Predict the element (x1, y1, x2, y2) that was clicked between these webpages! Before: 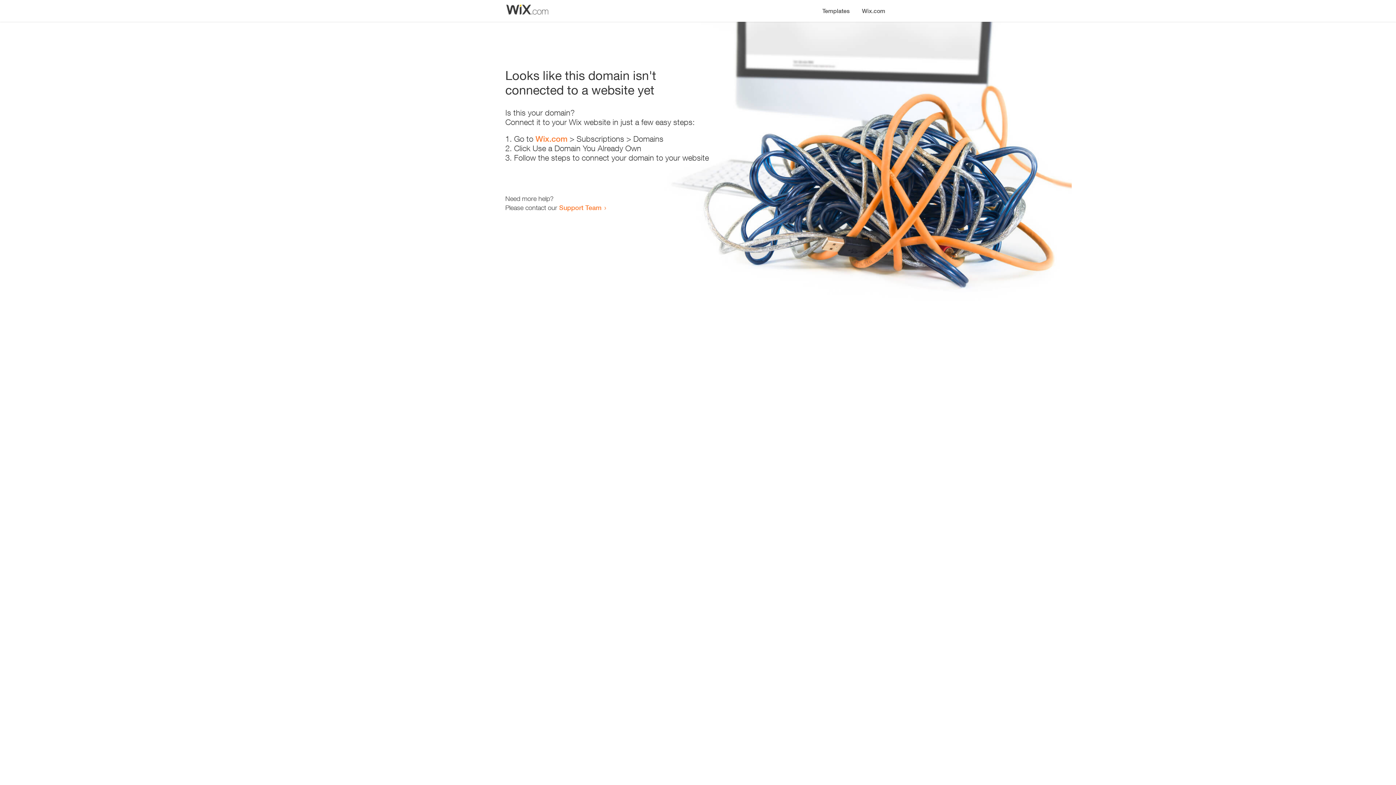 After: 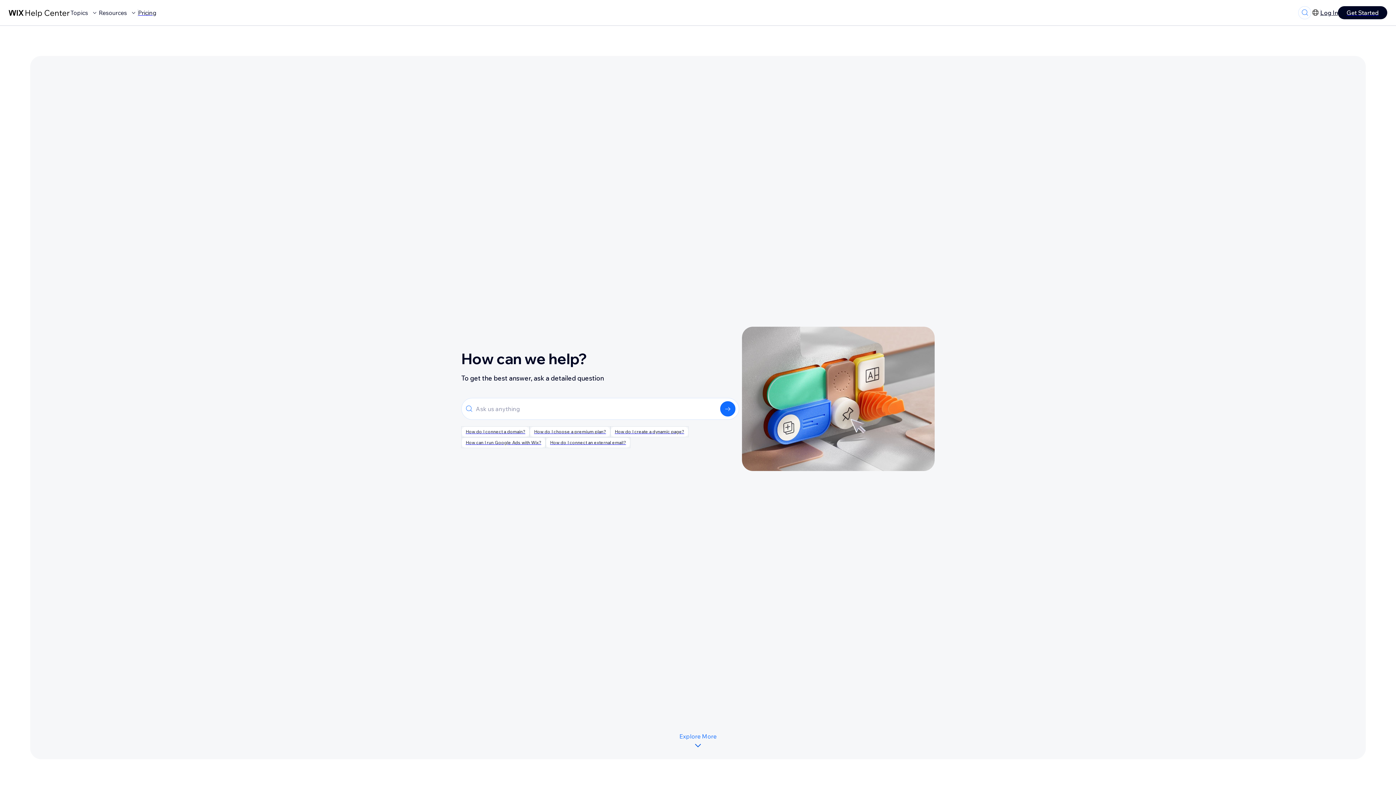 Action: bbox: (559, 203, 601, 211) label: Support Team